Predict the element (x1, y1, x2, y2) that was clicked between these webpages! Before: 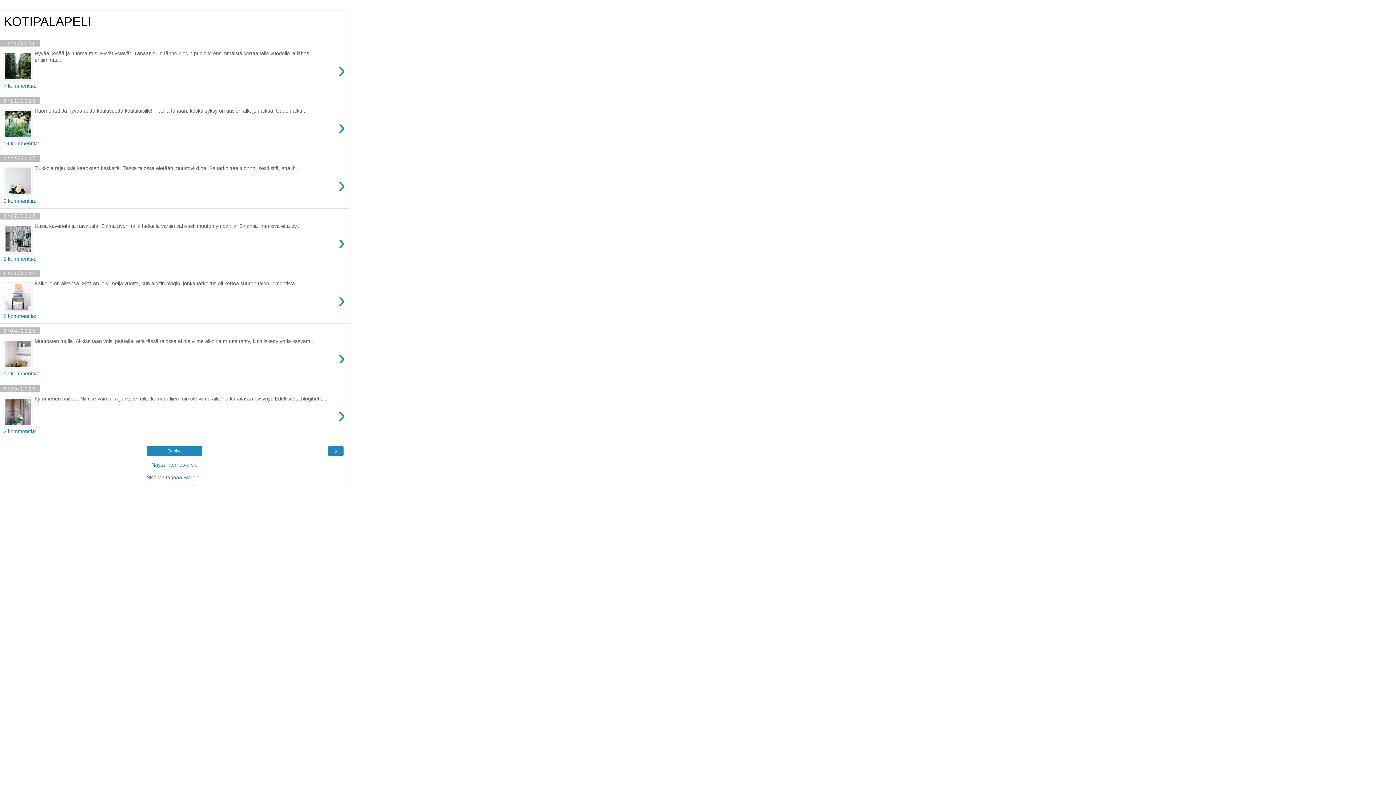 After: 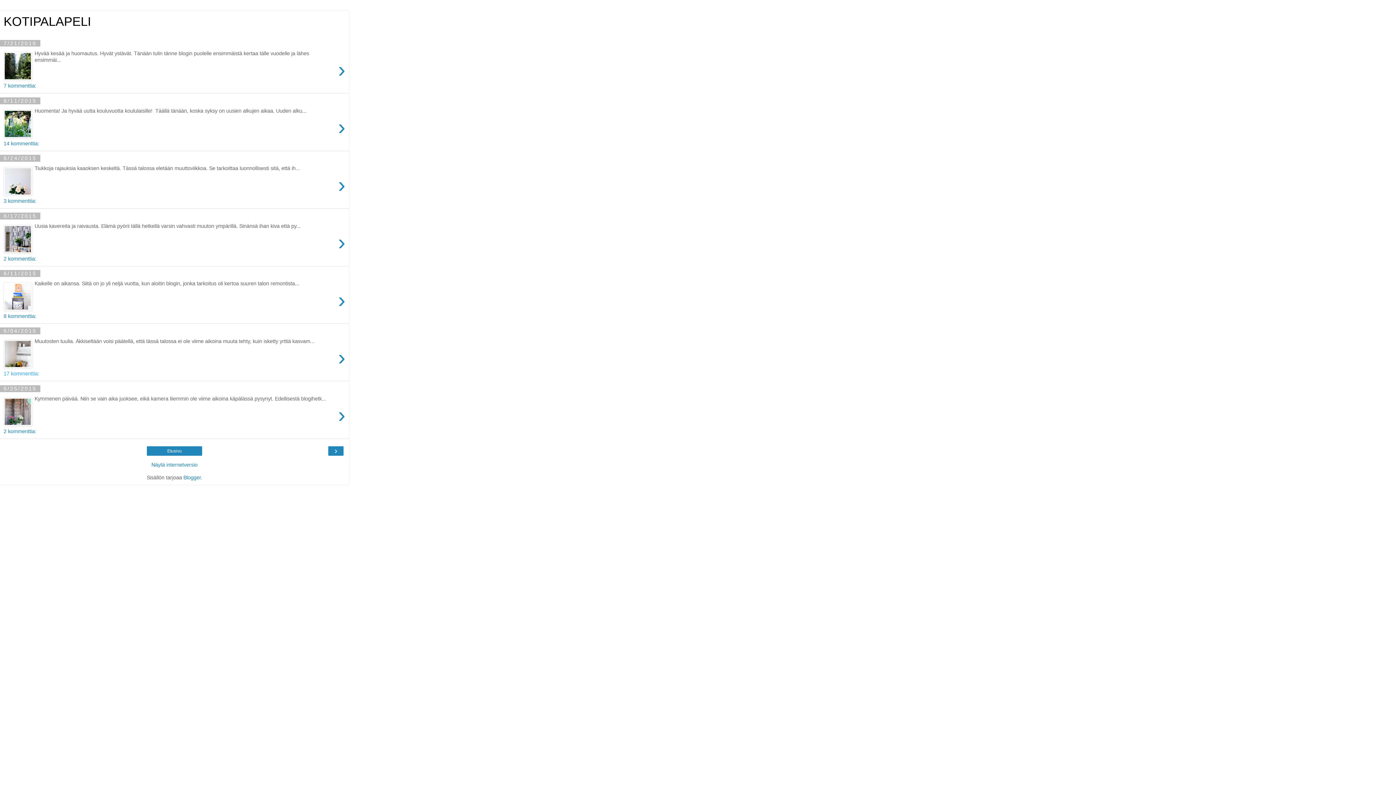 Action: label: 17 kommenttia: bbox: (3, 370, 345, 377)